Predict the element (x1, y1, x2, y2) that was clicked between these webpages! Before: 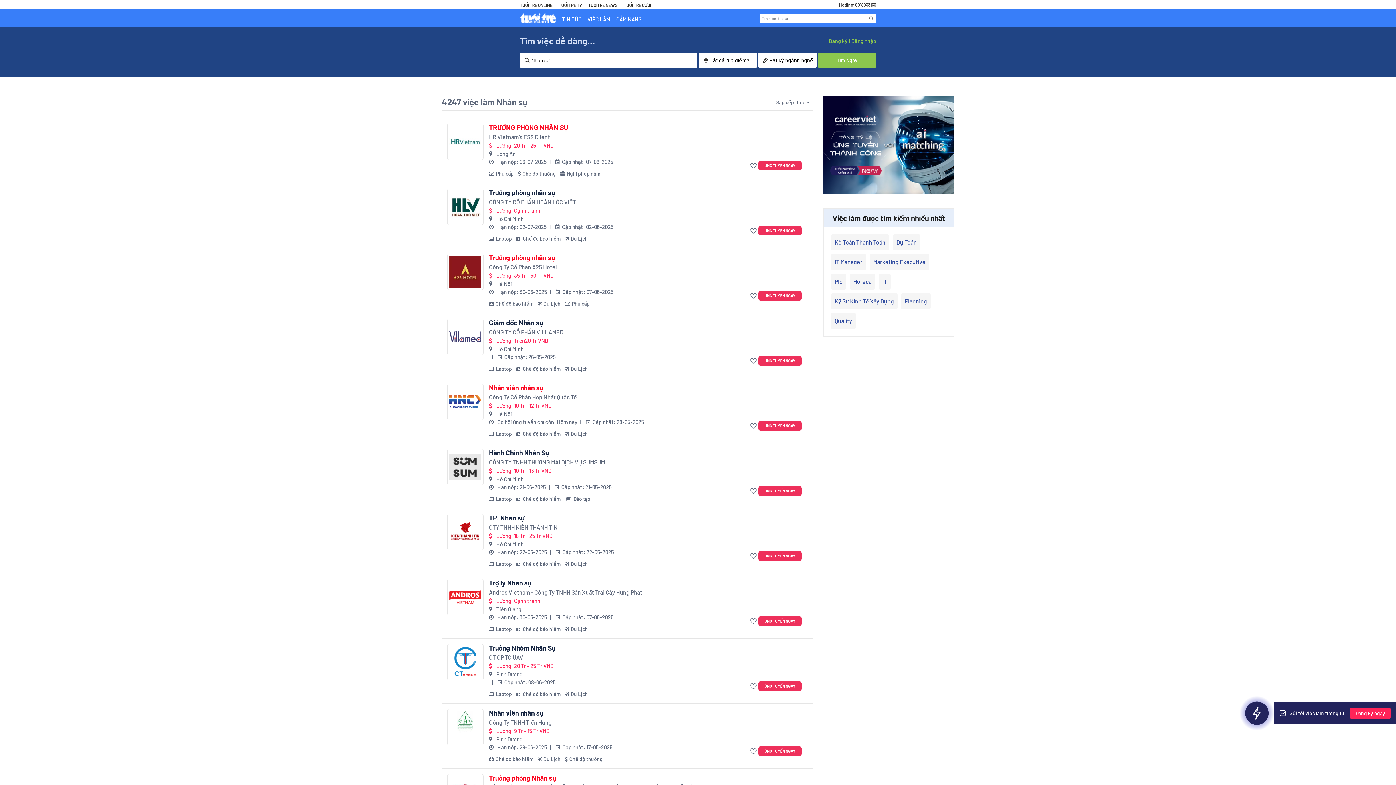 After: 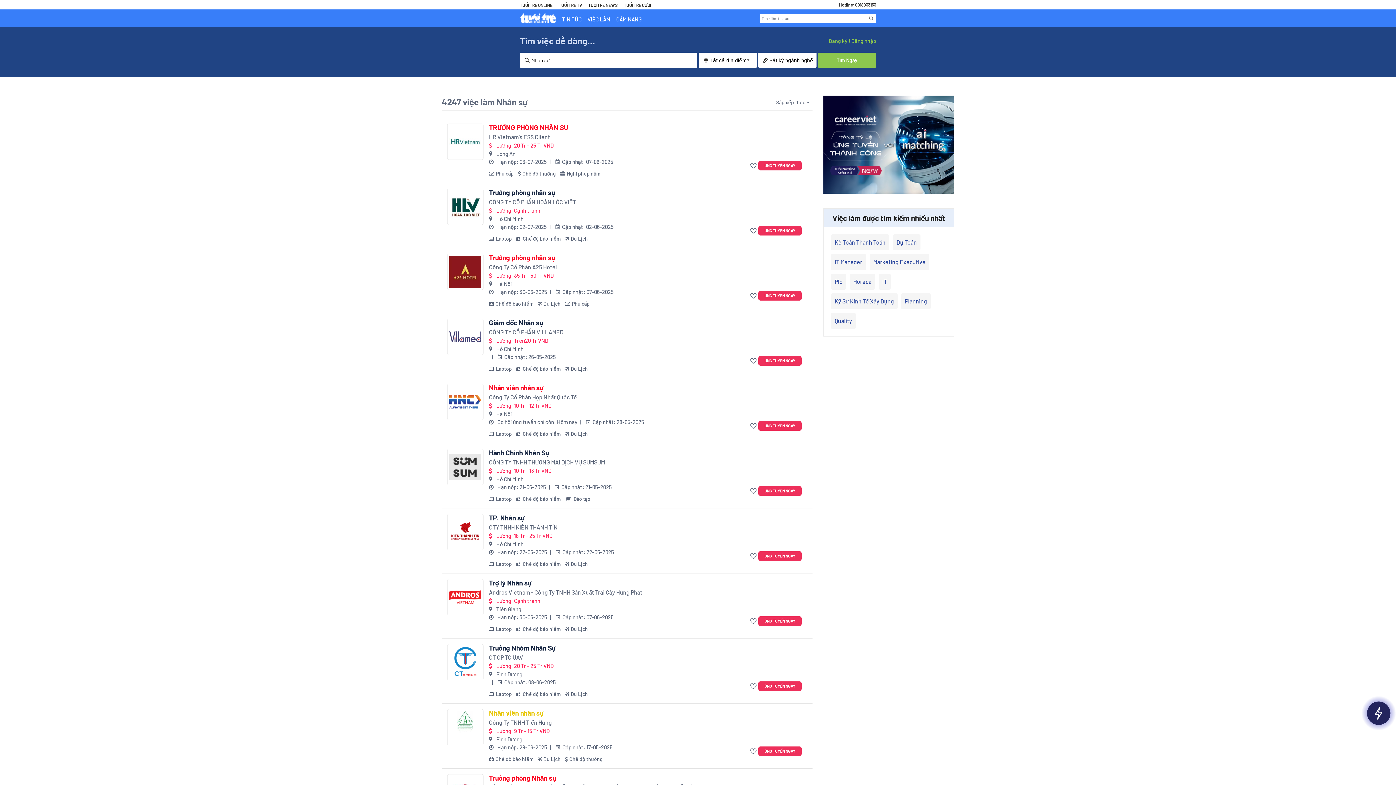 Action: label: Nhân viên nhân sự bbox: (489, 709, 543, 717)